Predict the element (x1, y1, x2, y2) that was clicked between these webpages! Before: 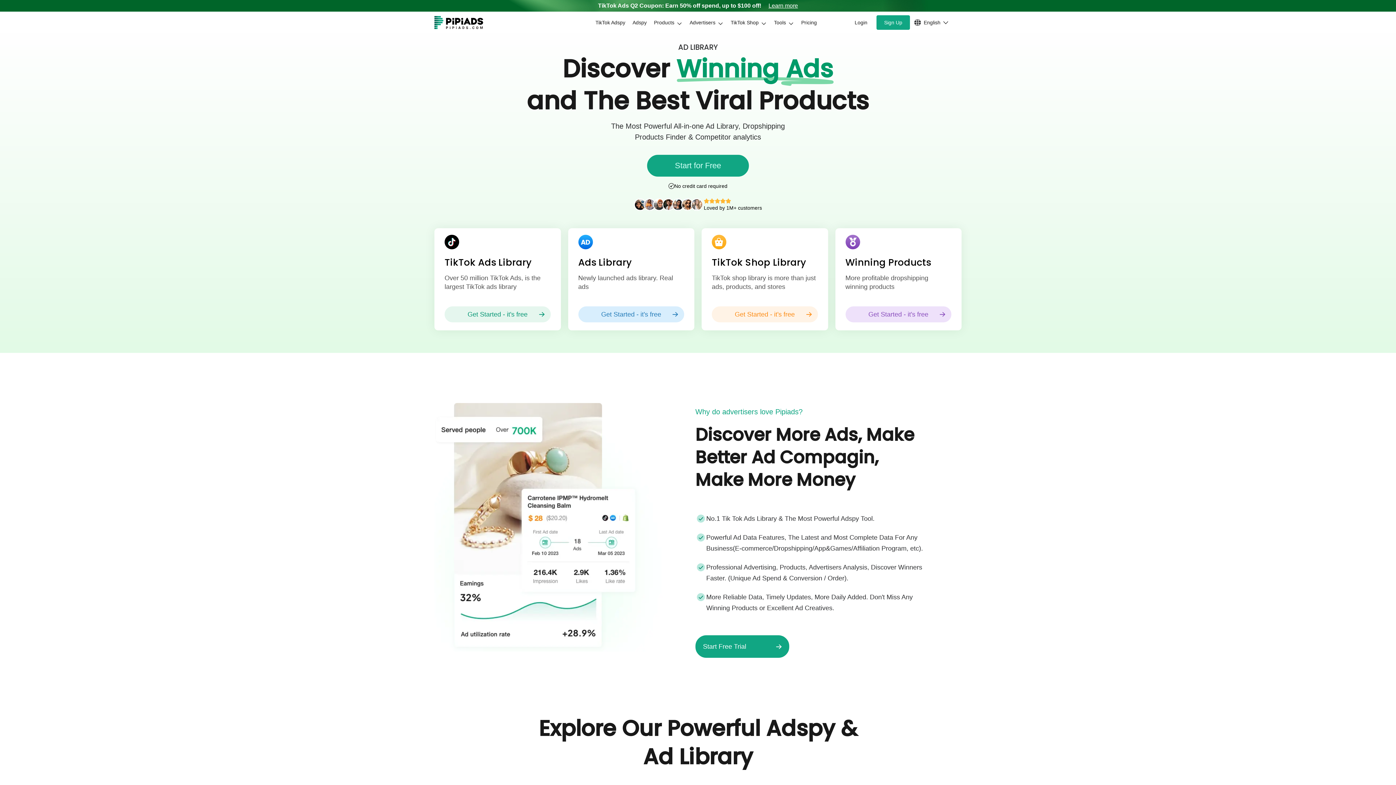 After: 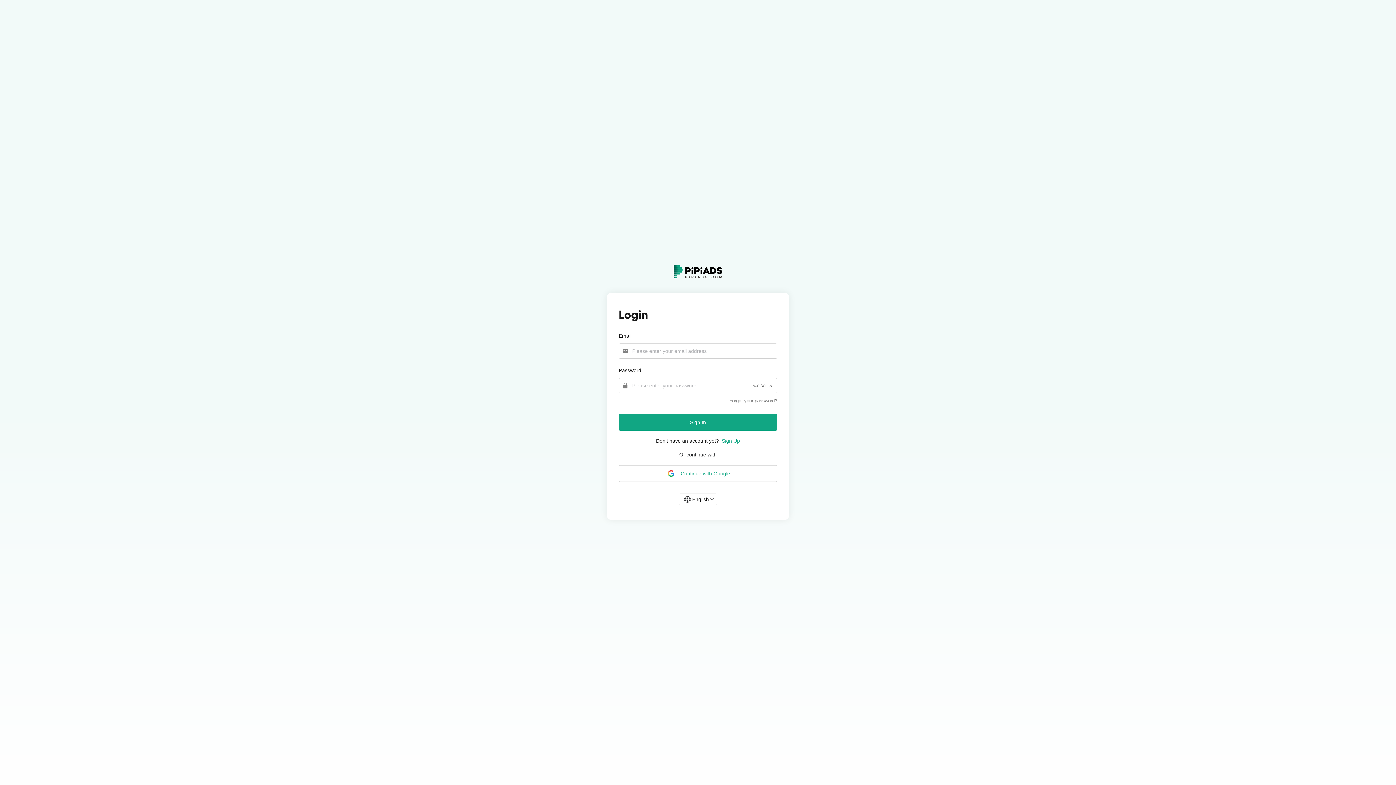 Action: bbox: (845, 306, 951, 322) label: Get Started - it's free